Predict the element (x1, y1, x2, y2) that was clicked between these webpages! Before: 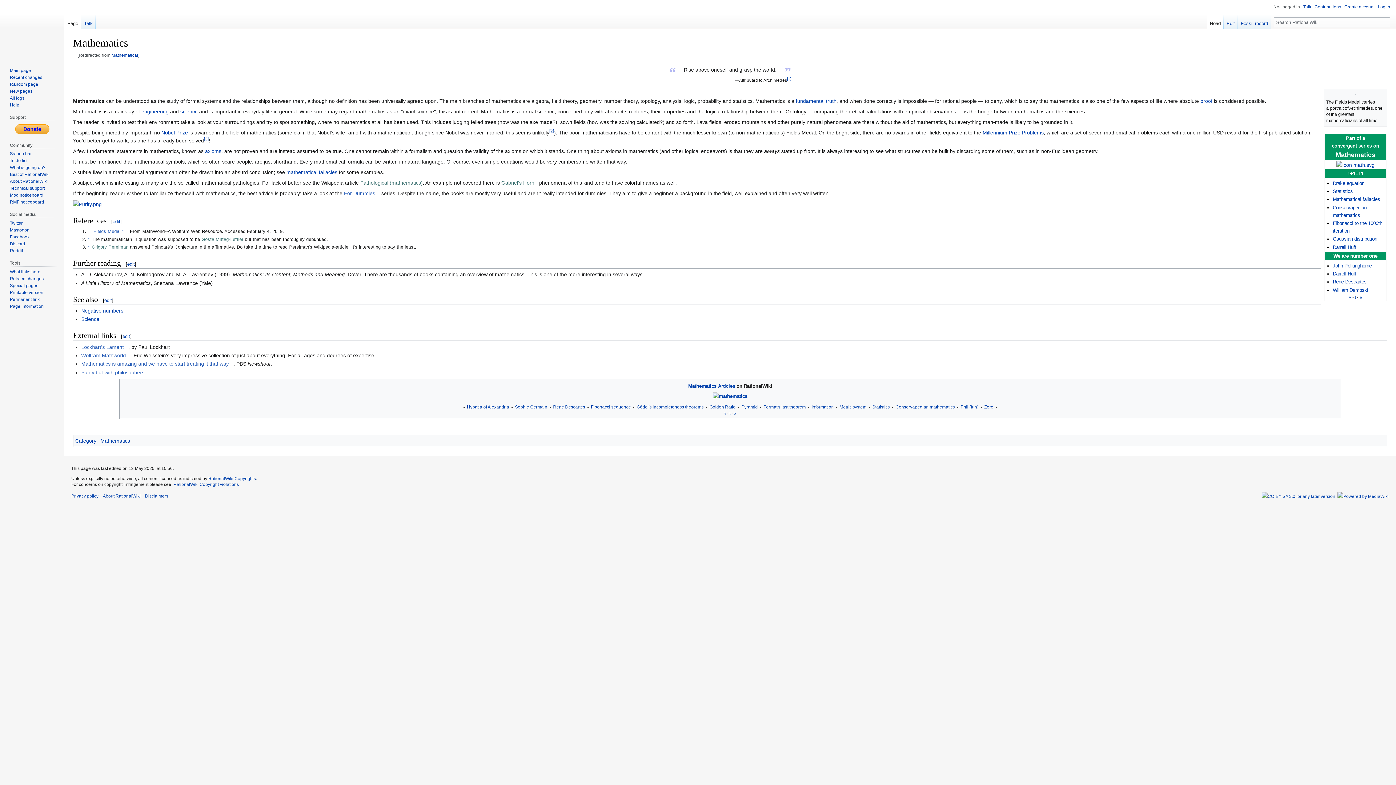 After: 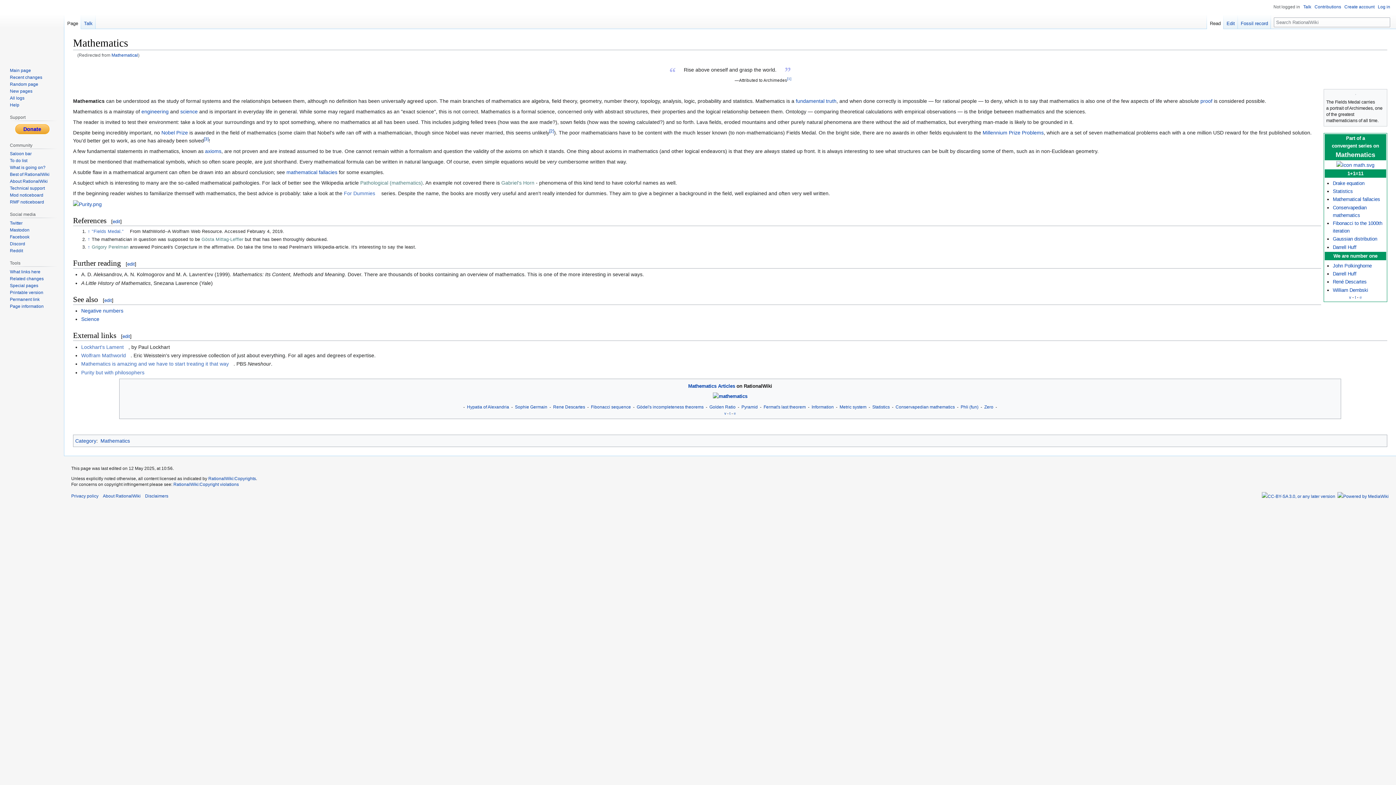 Action: bbox: (1336, 152, 1375, 158) label: Mathematics